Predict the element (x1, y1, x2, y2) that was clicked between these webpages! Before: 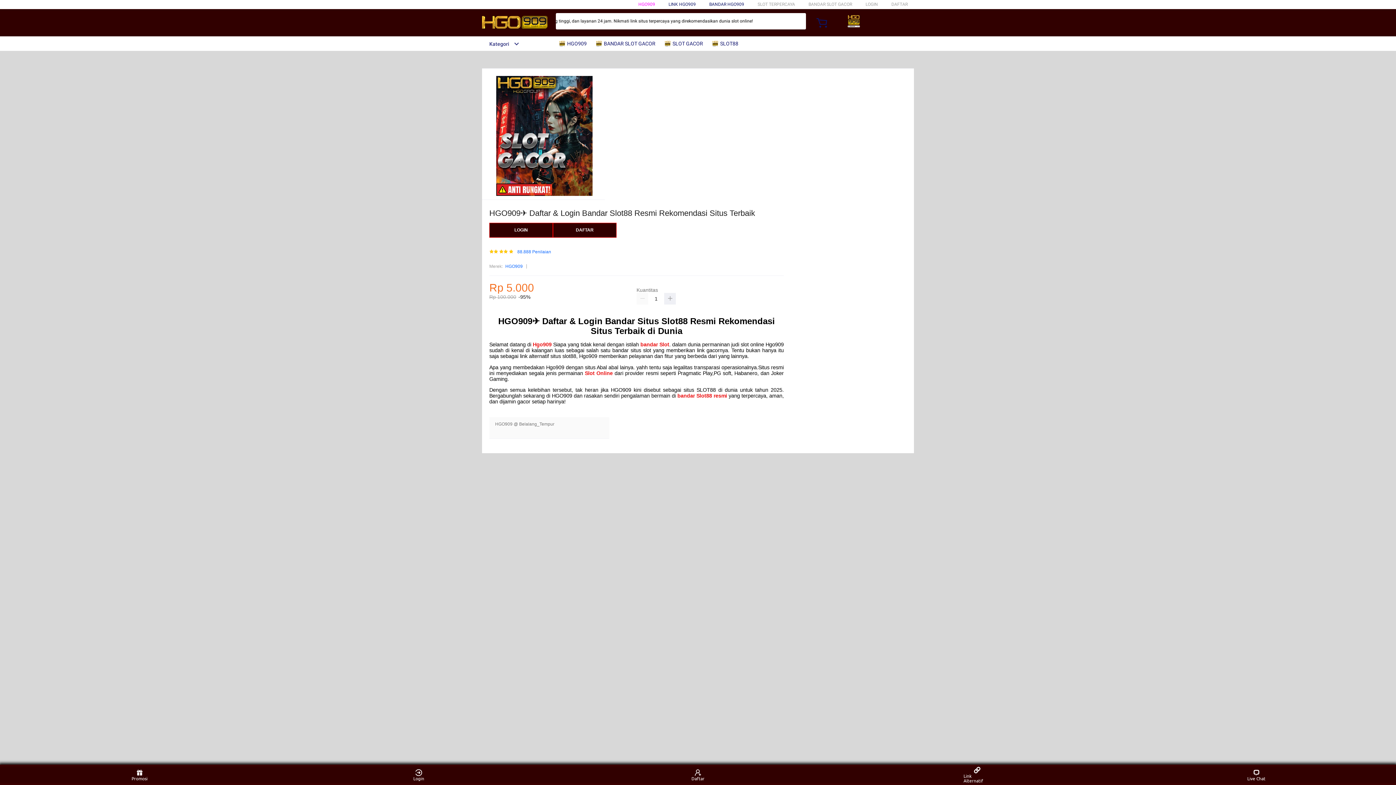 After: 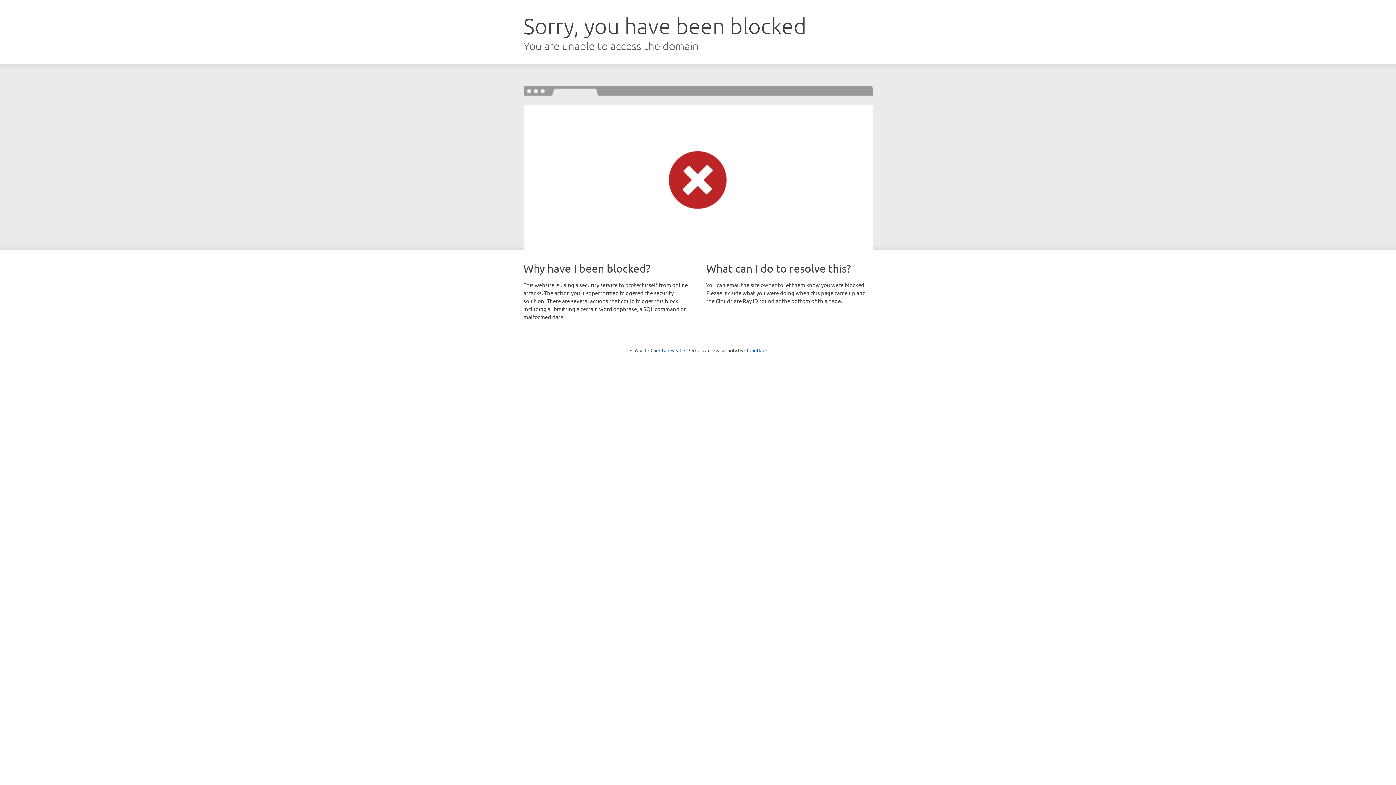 Action: label: LOGIN bbox: (865, 1, 878, 6)